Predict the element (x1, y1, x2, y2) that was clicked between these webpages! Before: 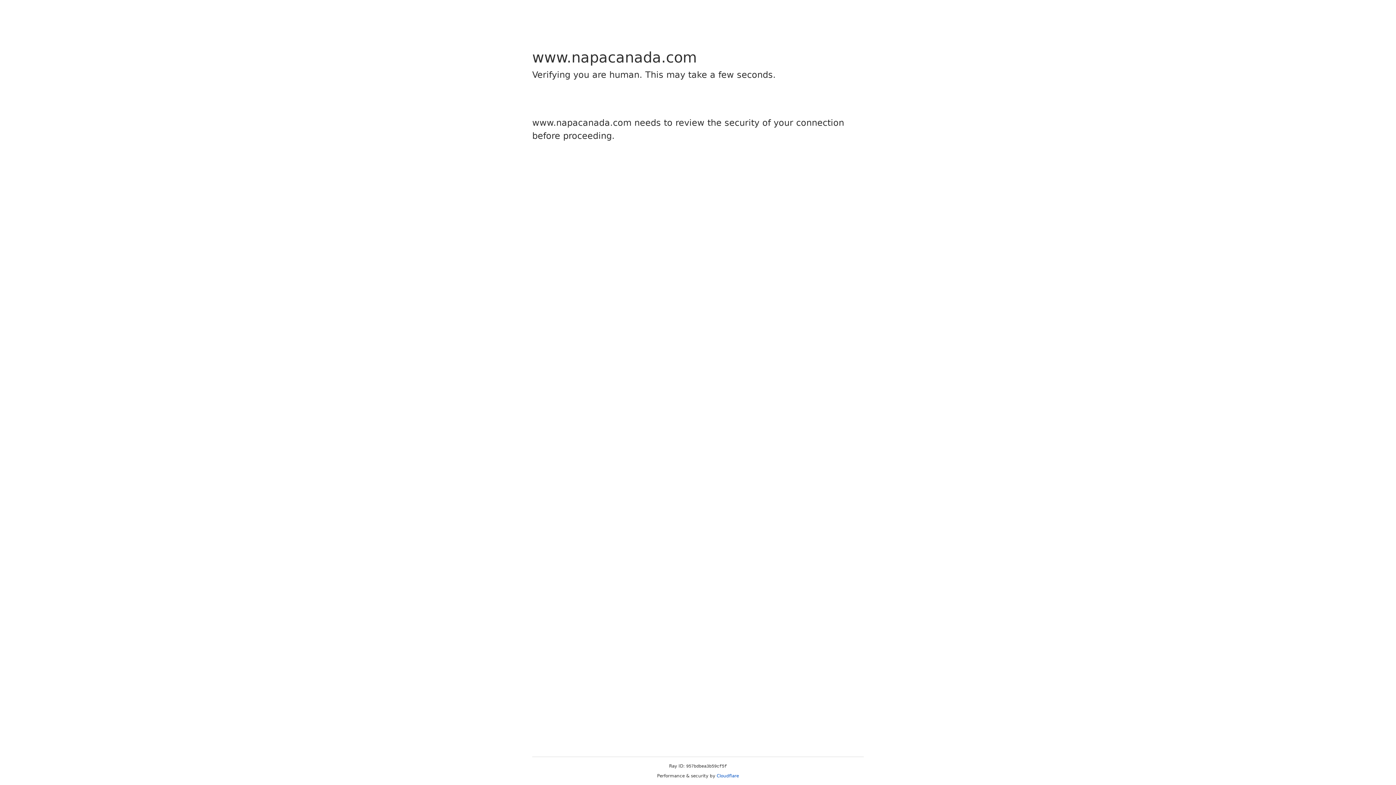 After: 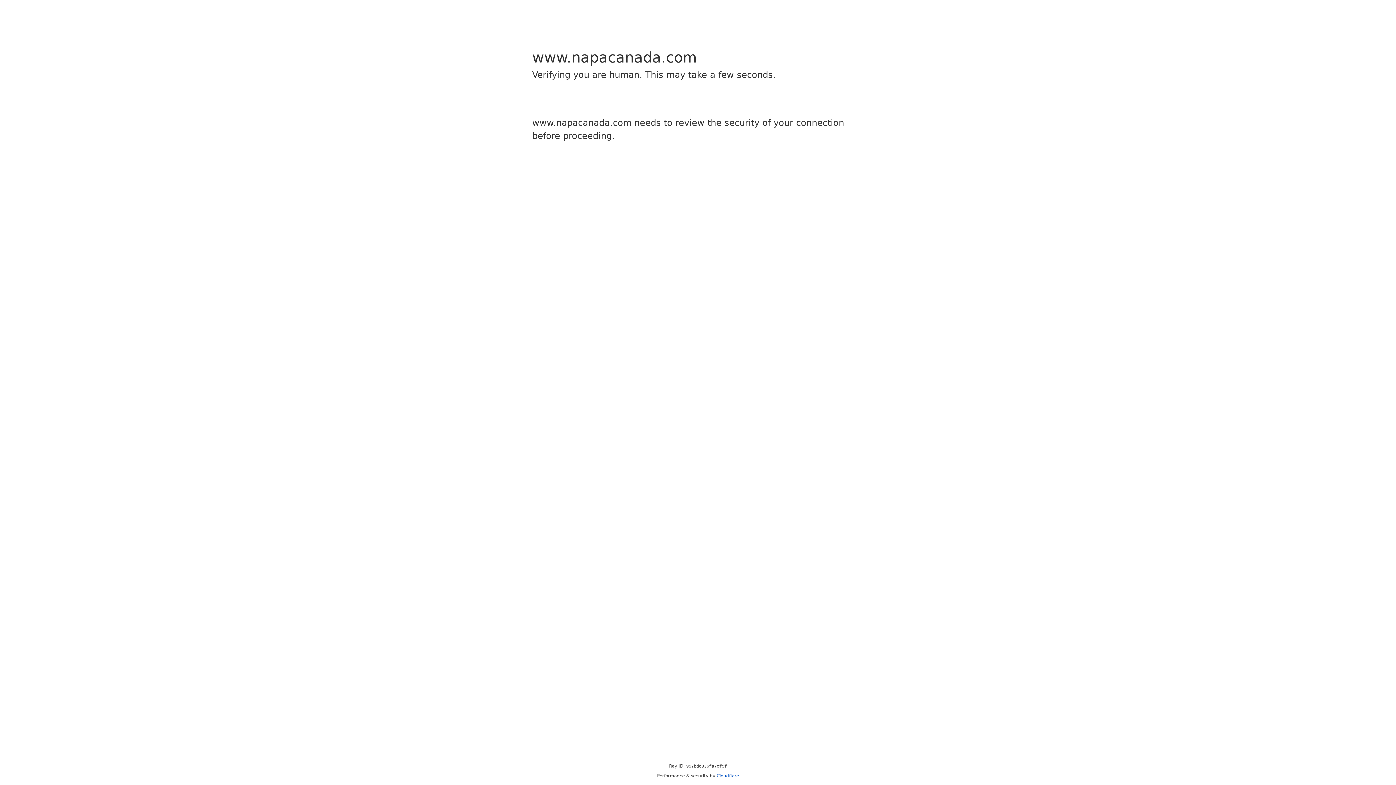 Action: label: Cloudflare bbox: (716, 773, 739, 778)